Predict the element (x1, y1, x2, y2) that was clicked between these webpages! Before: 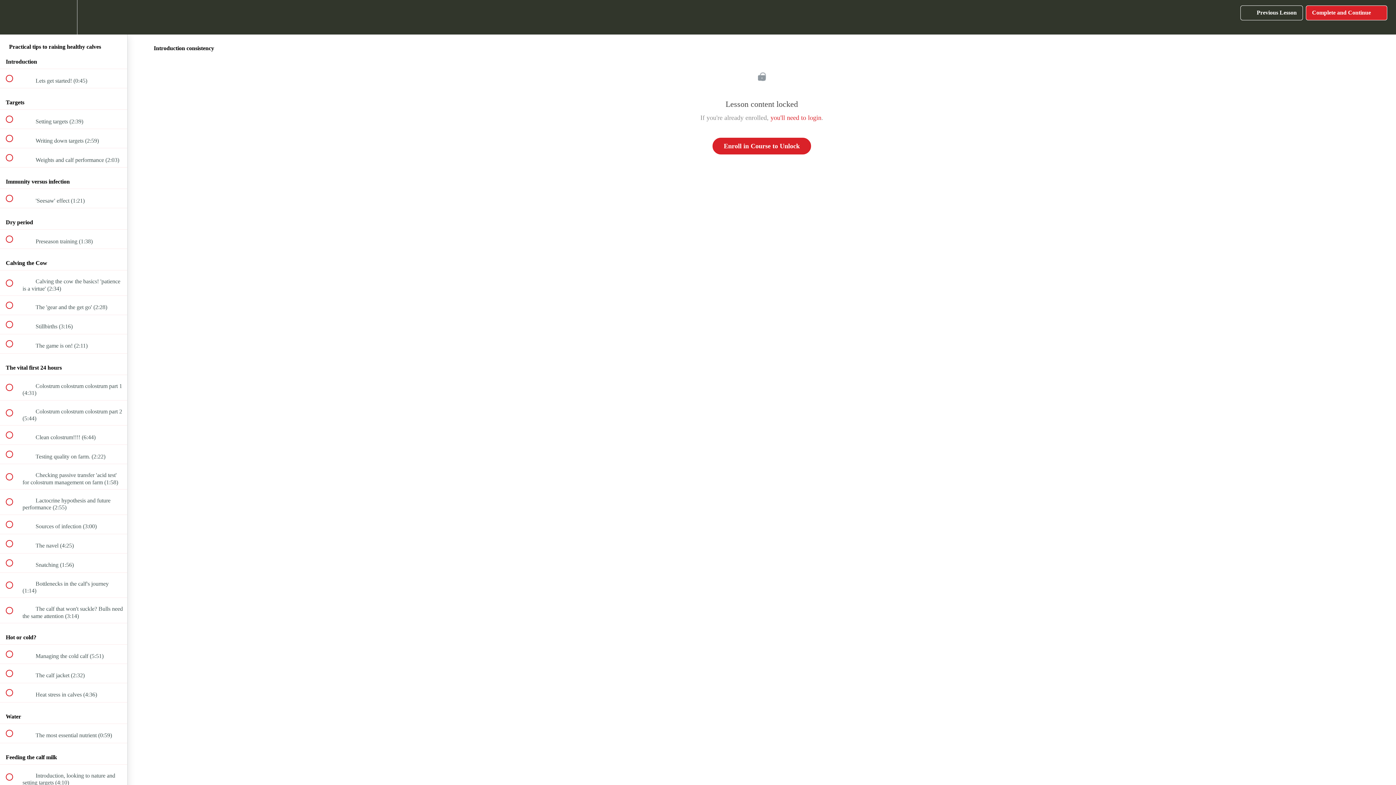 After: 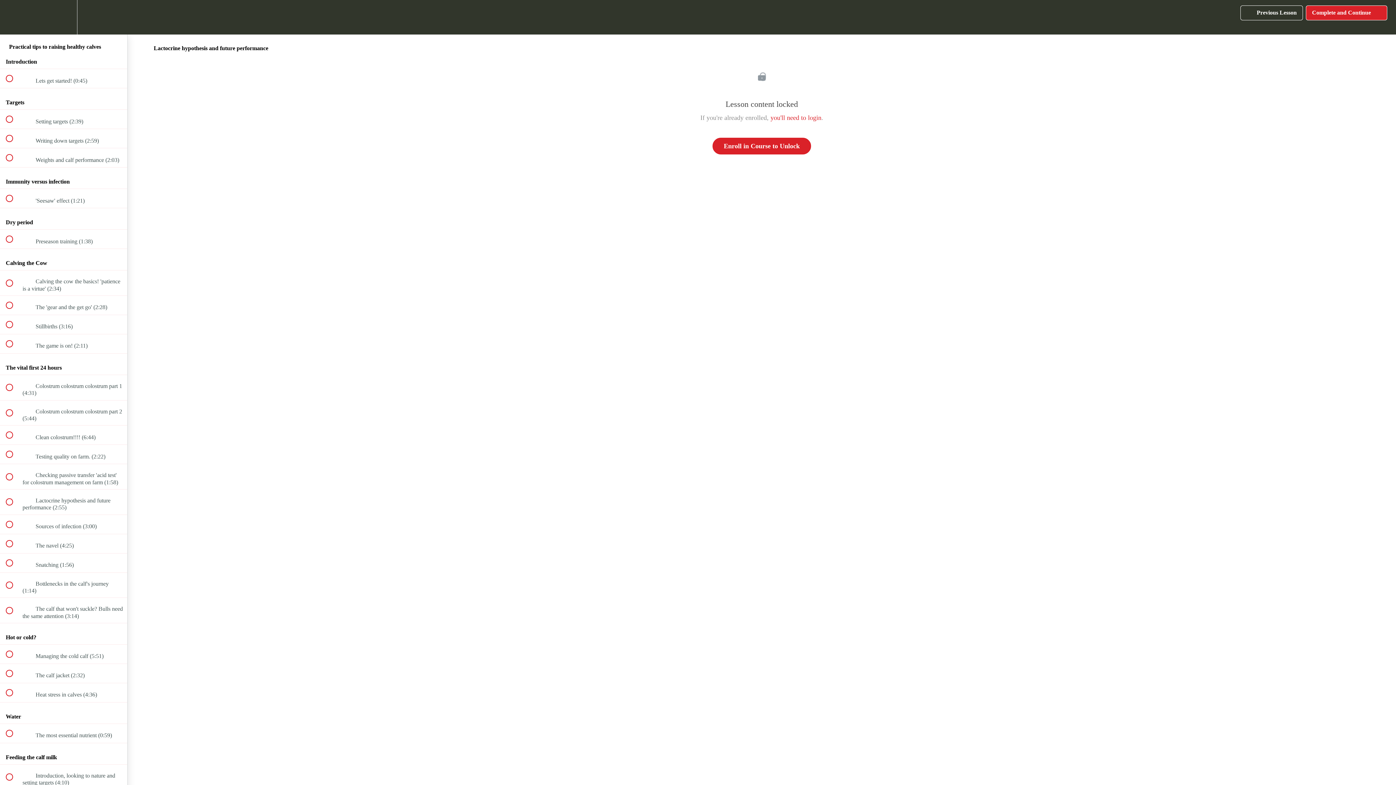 Action: bbox: (0, 489, 127, 514) label:  
 Lactocrine hypothesis and future performance (2:55)